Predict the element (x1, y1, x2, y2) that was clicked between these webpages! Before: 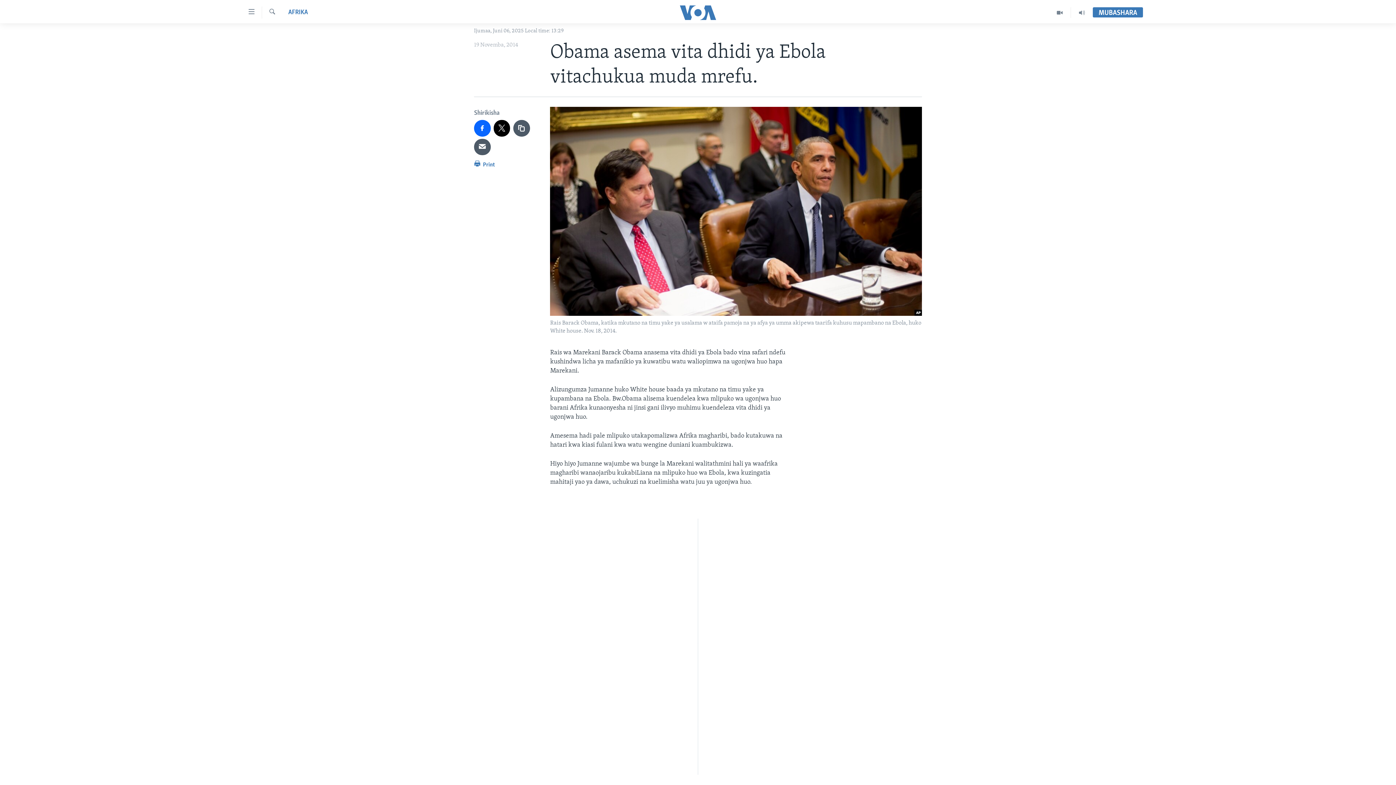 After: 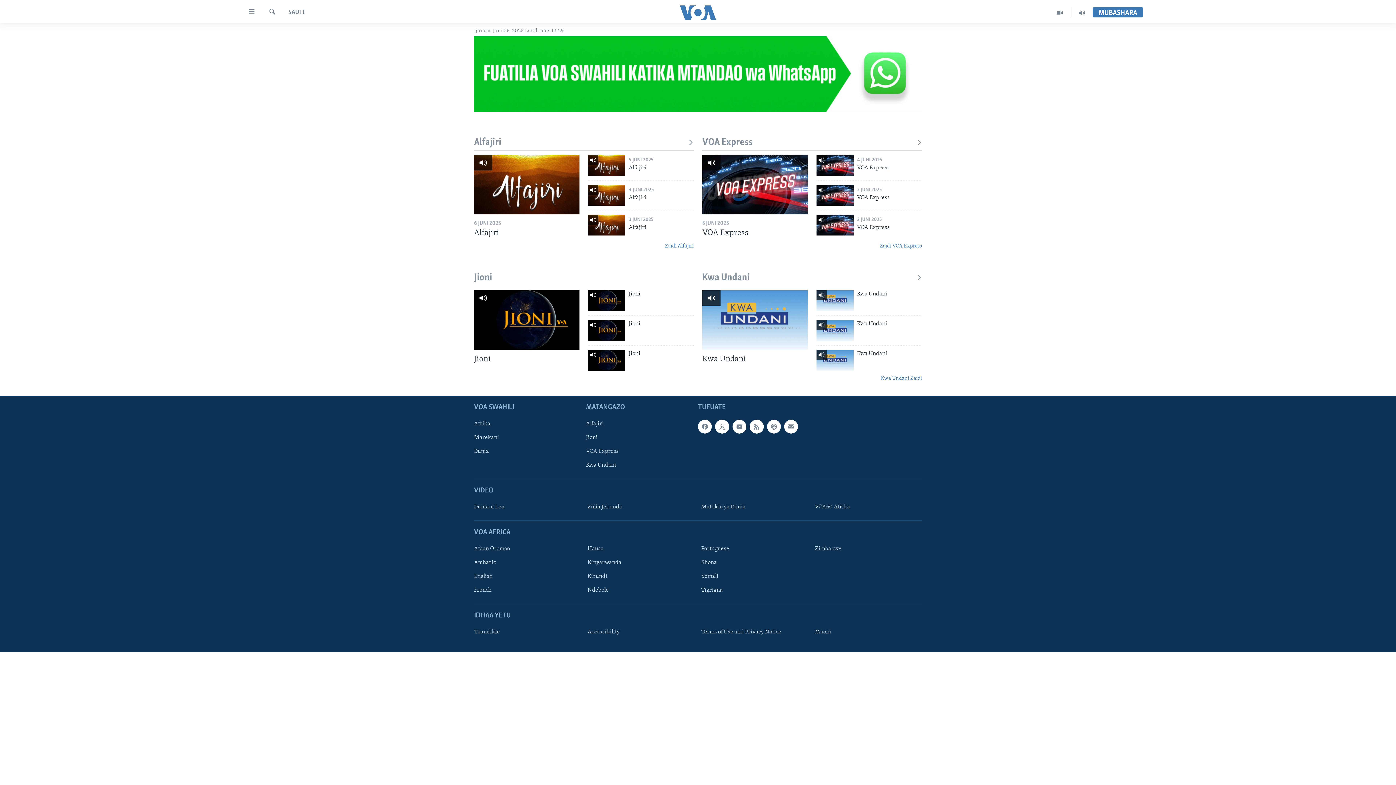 Action: bbox: (1071, 7, 1093, 17)